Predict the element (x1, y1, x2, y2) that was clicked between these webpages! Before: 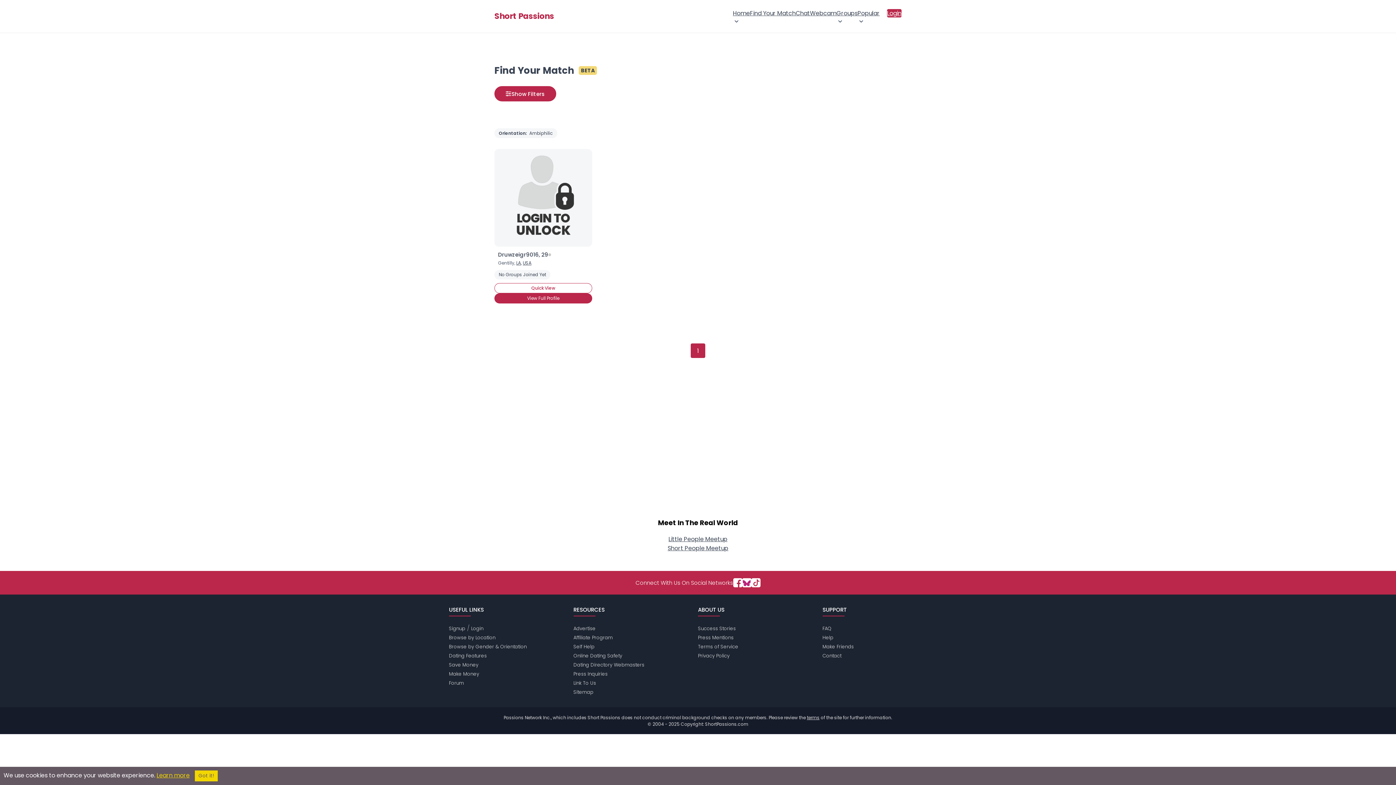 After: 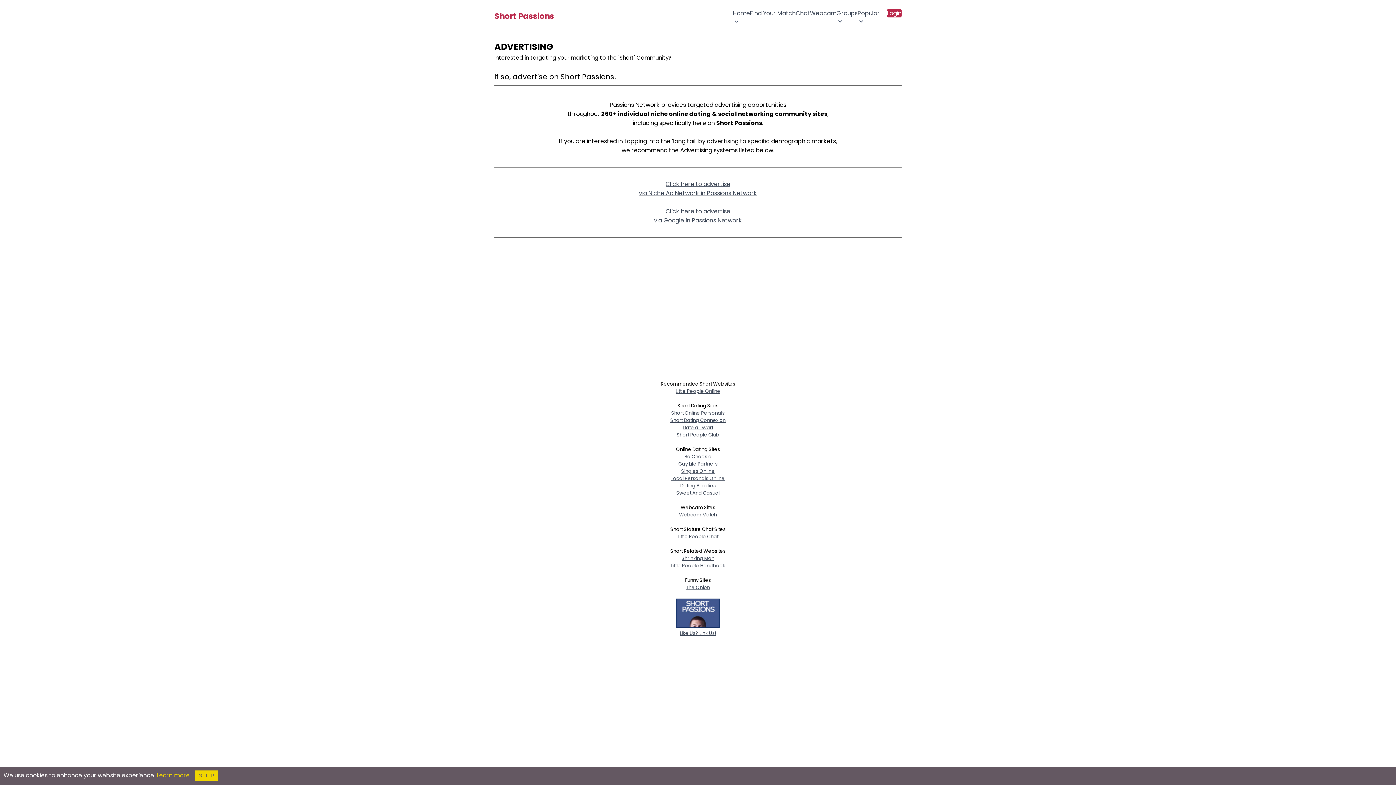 Action: label: Advertise bbox: (573, 625, 595, 632)